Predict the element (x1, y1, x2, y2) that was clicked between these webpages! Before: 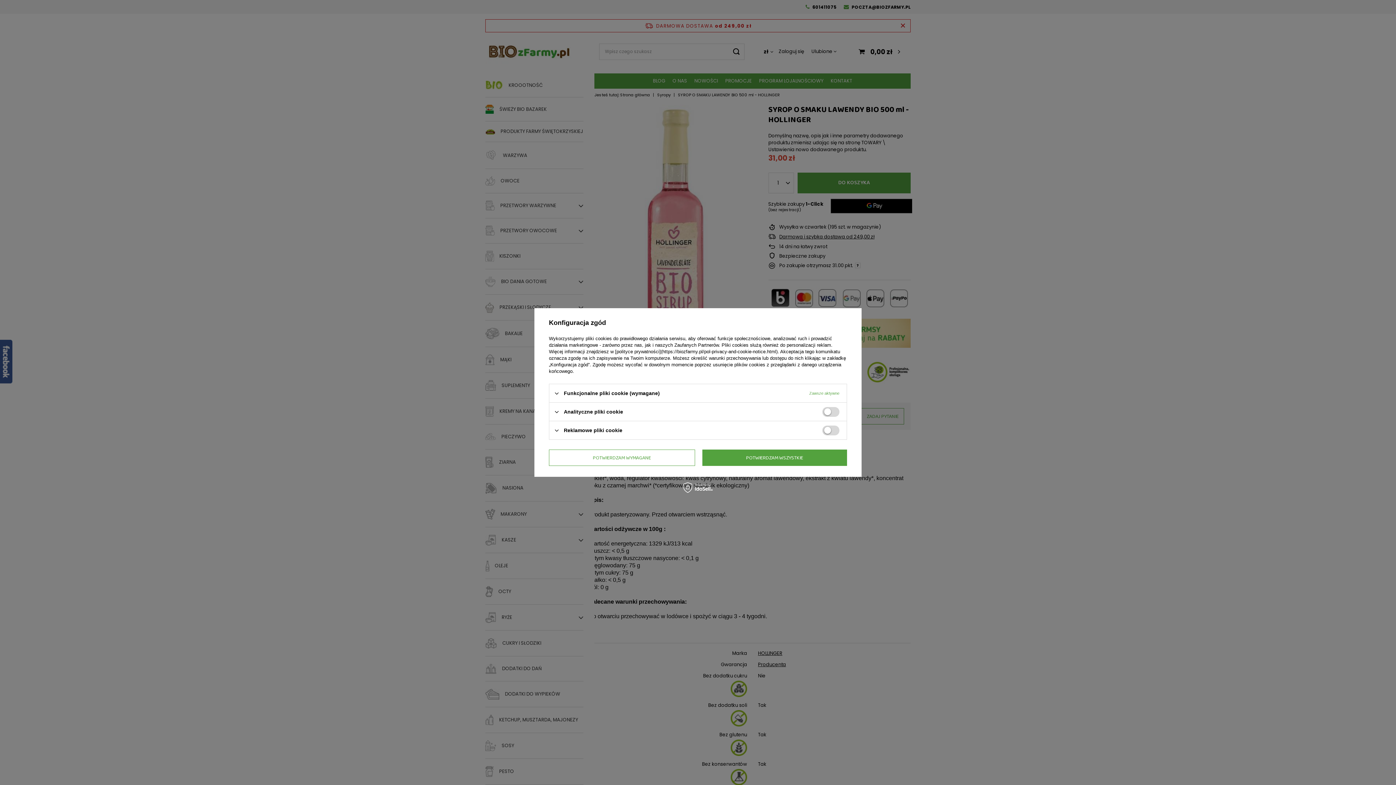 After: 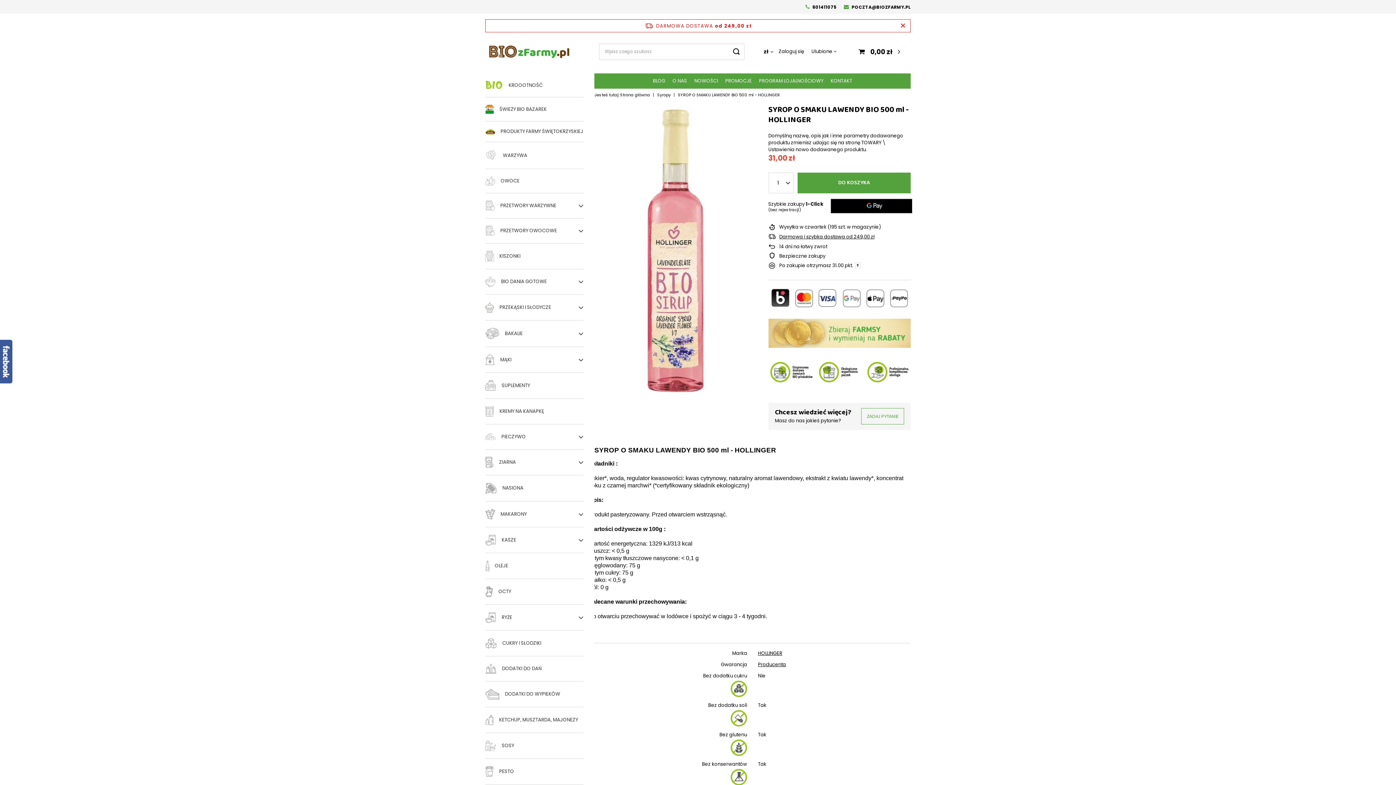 Action: label: POTWIERDZAM WYMAGANE bbox: (549, 449, 695, 466)